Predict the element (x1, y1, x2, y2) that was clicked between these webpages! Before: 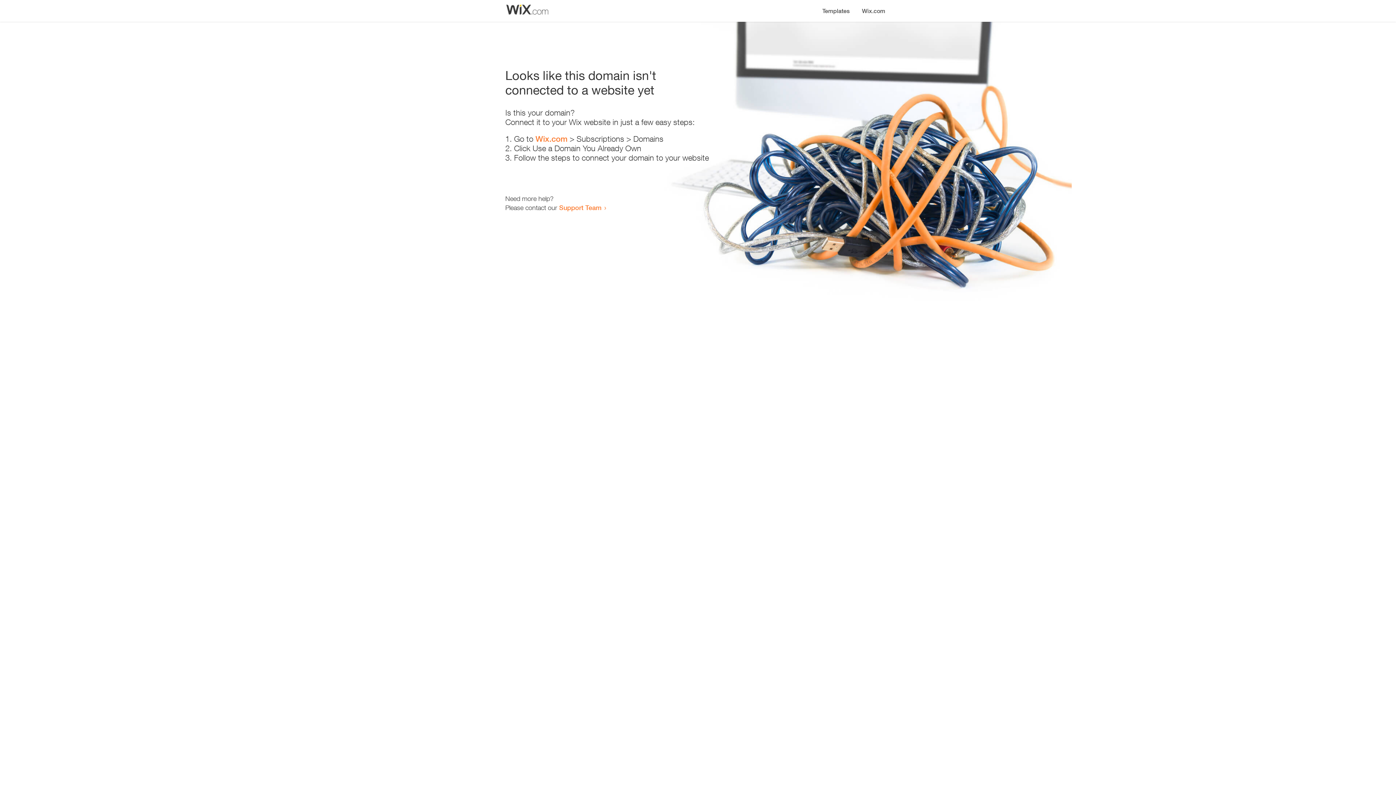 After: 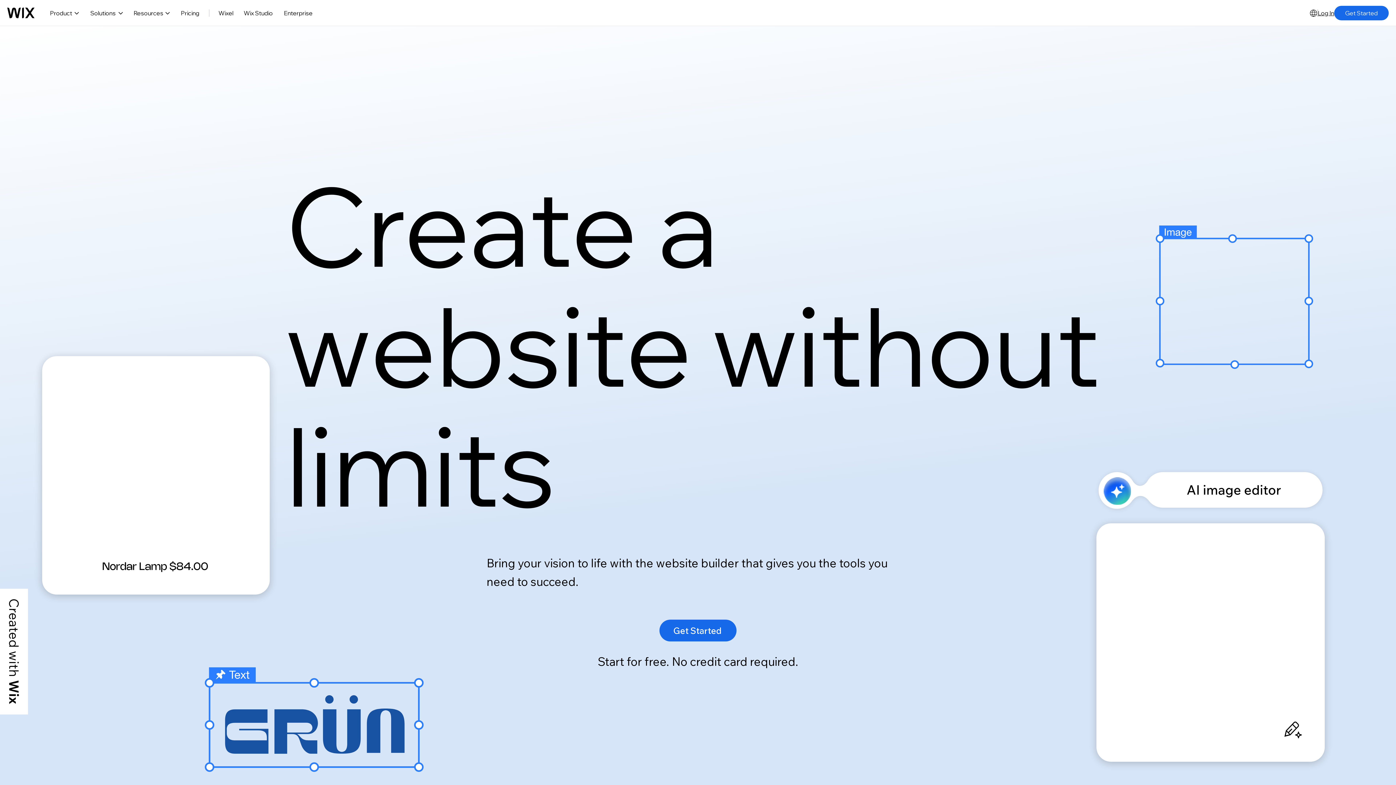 Action: bbox: (856, 0, 890, 14) label: Wix.com